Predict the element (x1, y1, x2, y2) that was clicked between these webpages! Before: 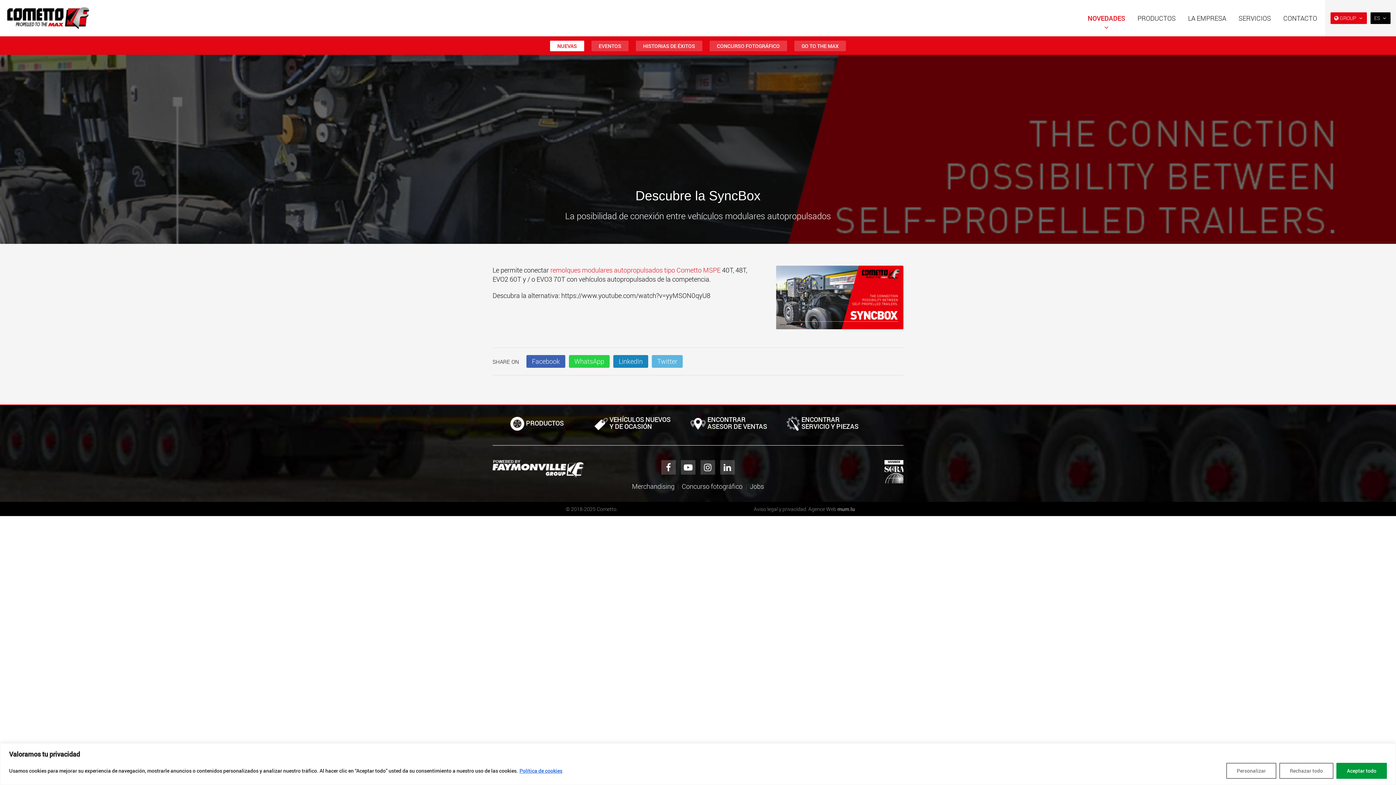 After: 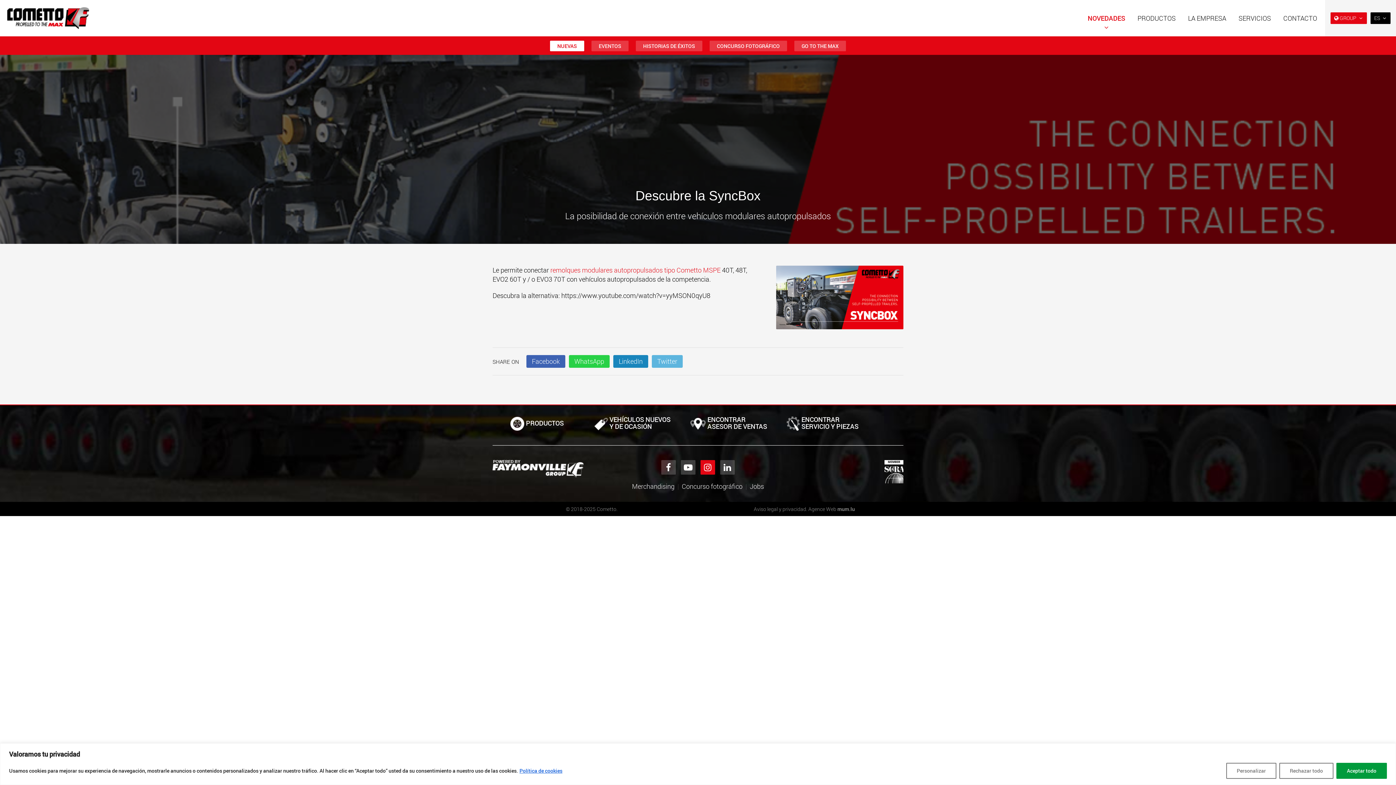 Action: bbox: (698, 460, 717, 474) label: Visit us on Instagram